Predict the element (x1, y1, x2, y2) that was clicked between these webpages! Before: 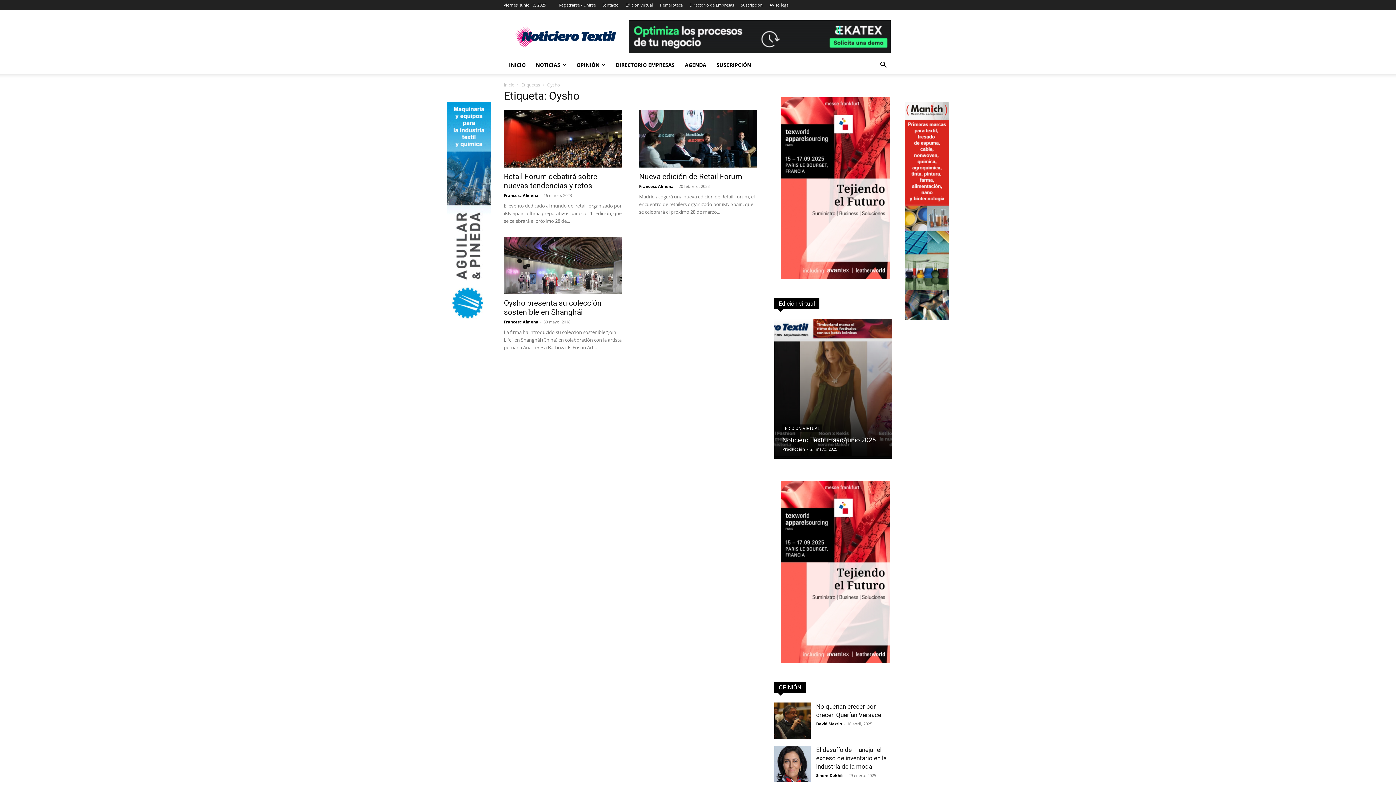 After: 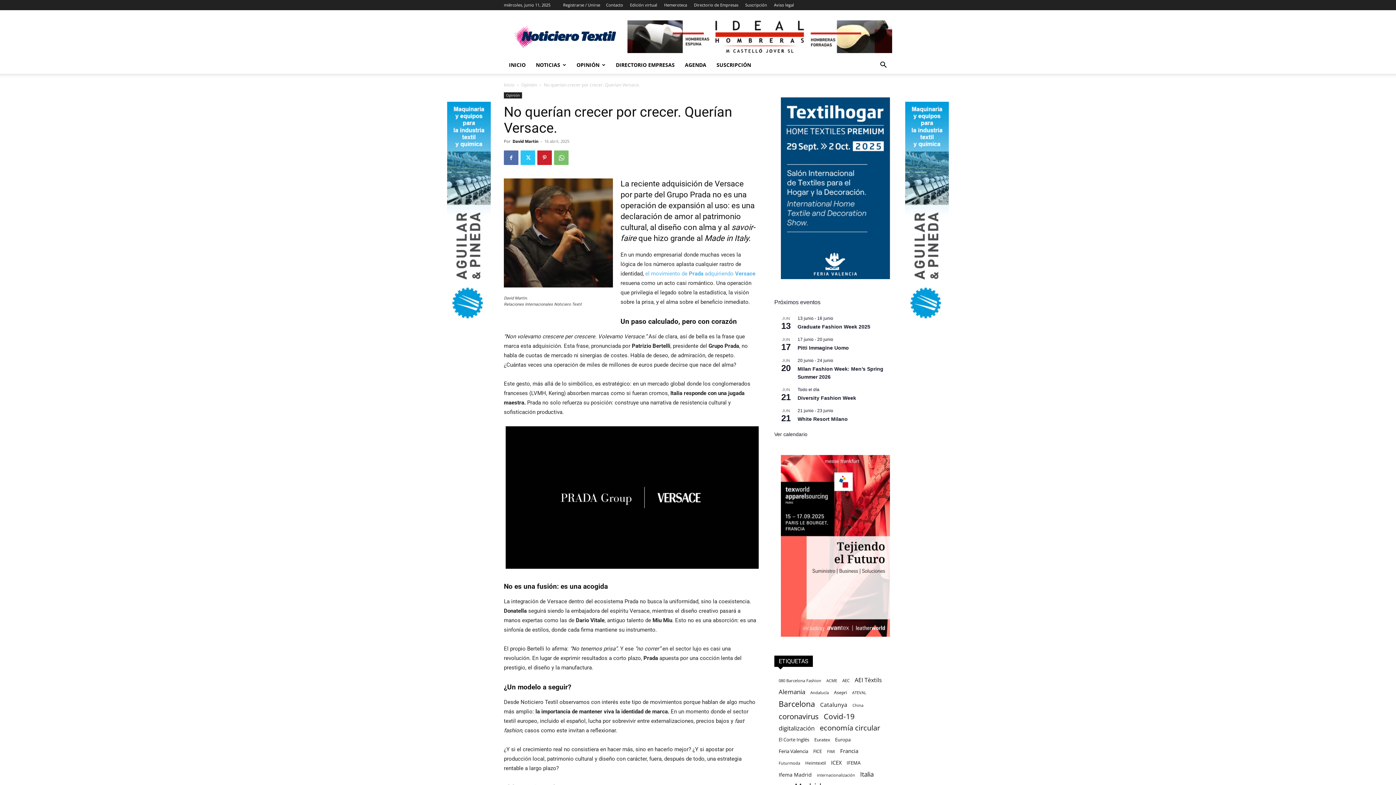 Action: bbox: (774, 702, 810, 739)